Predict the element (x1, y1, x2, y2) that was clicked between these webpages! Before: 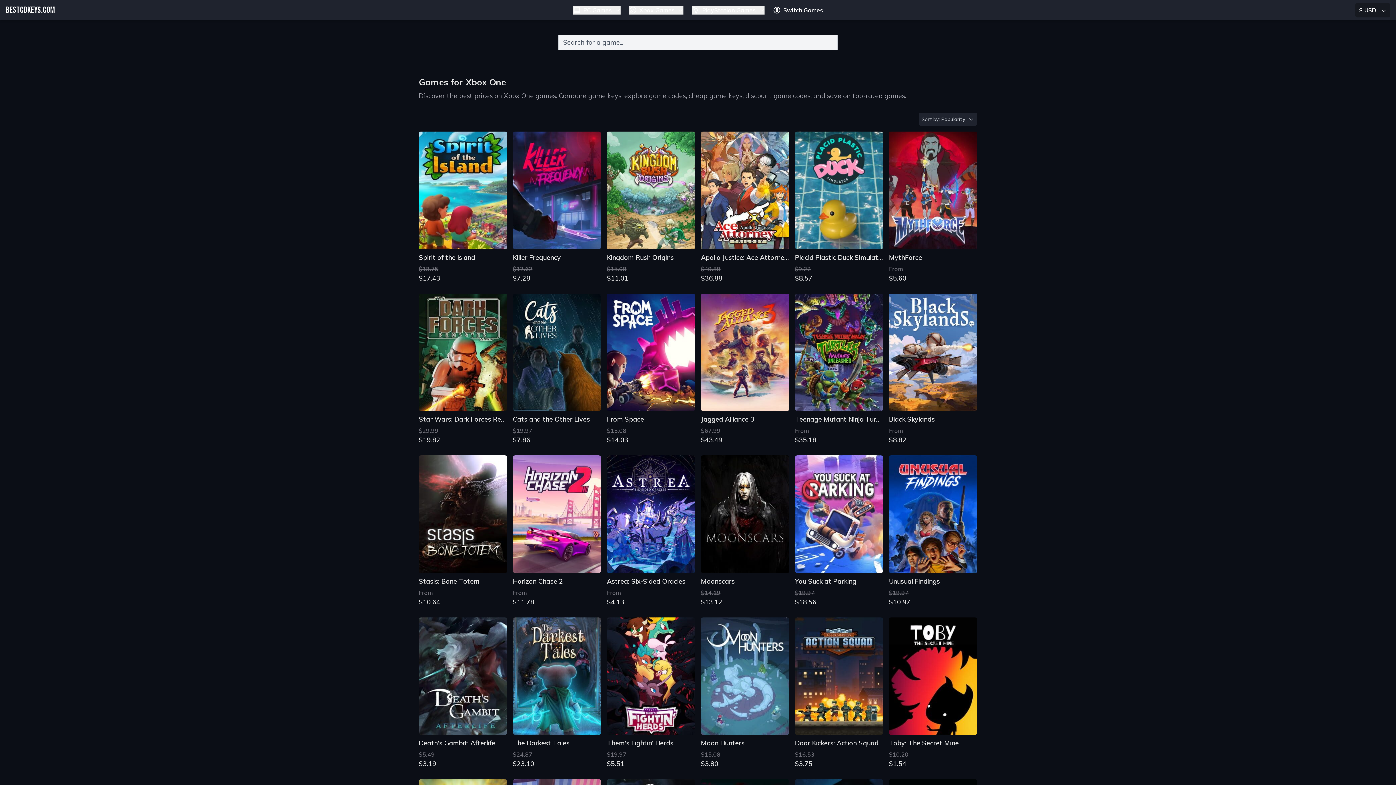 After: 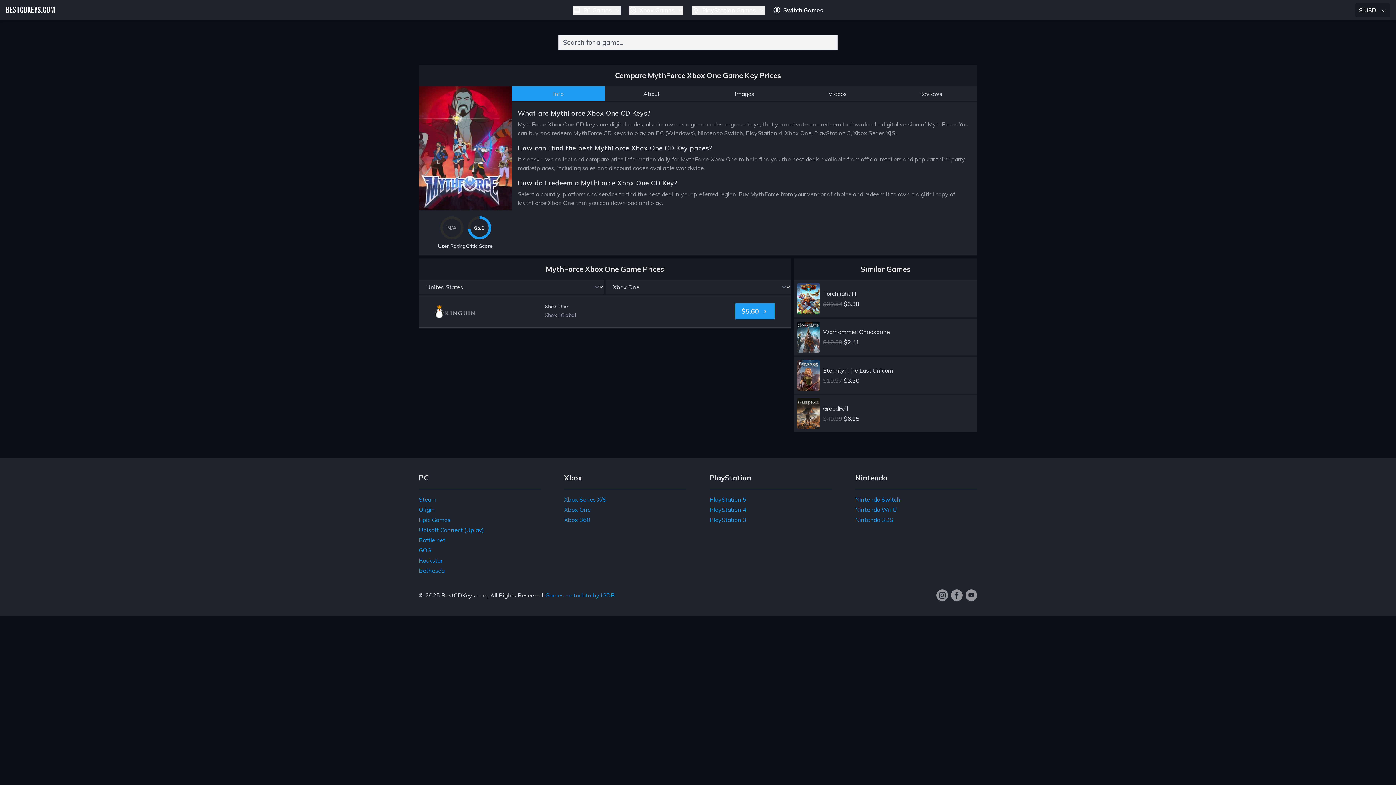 Action: bbox: (889, 131, 977, 287) label: MythForce
From
$5.60